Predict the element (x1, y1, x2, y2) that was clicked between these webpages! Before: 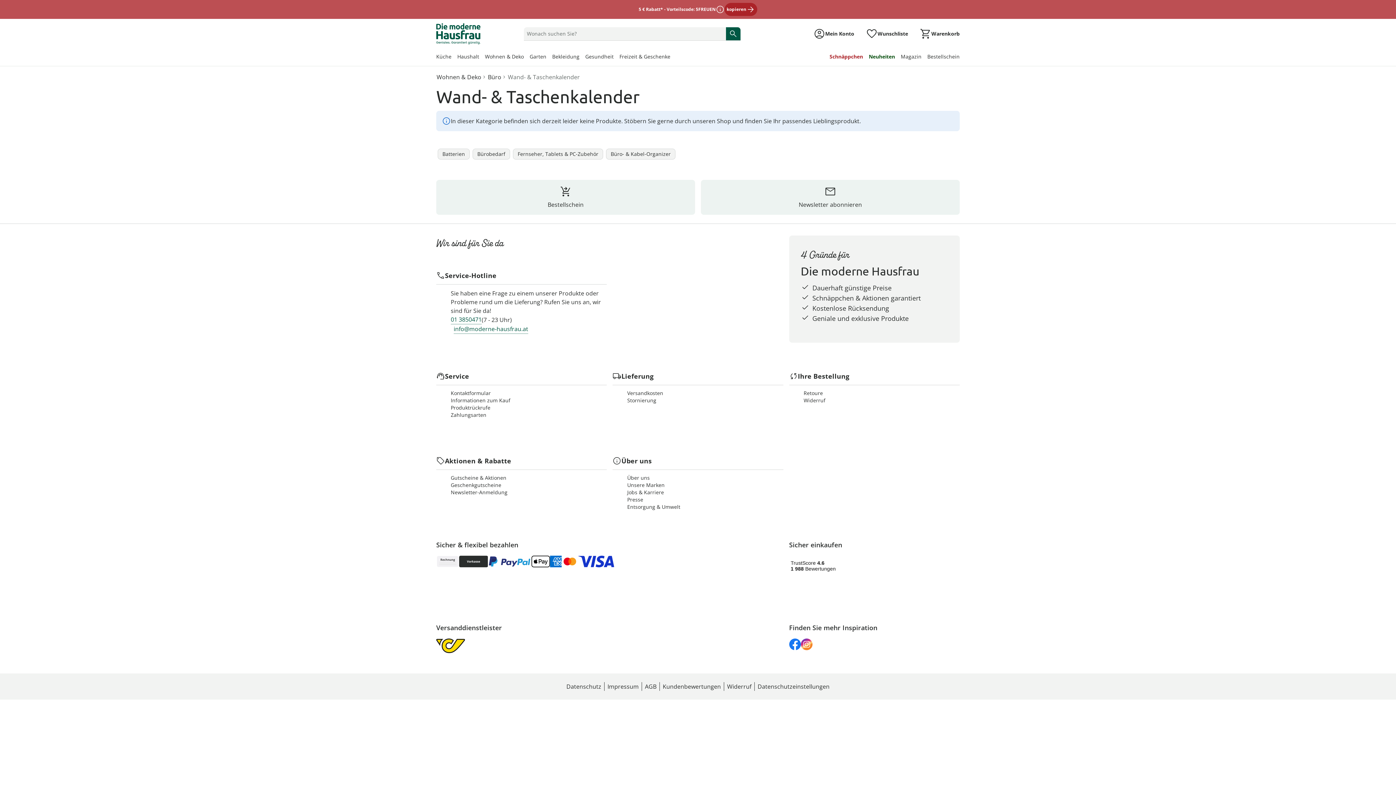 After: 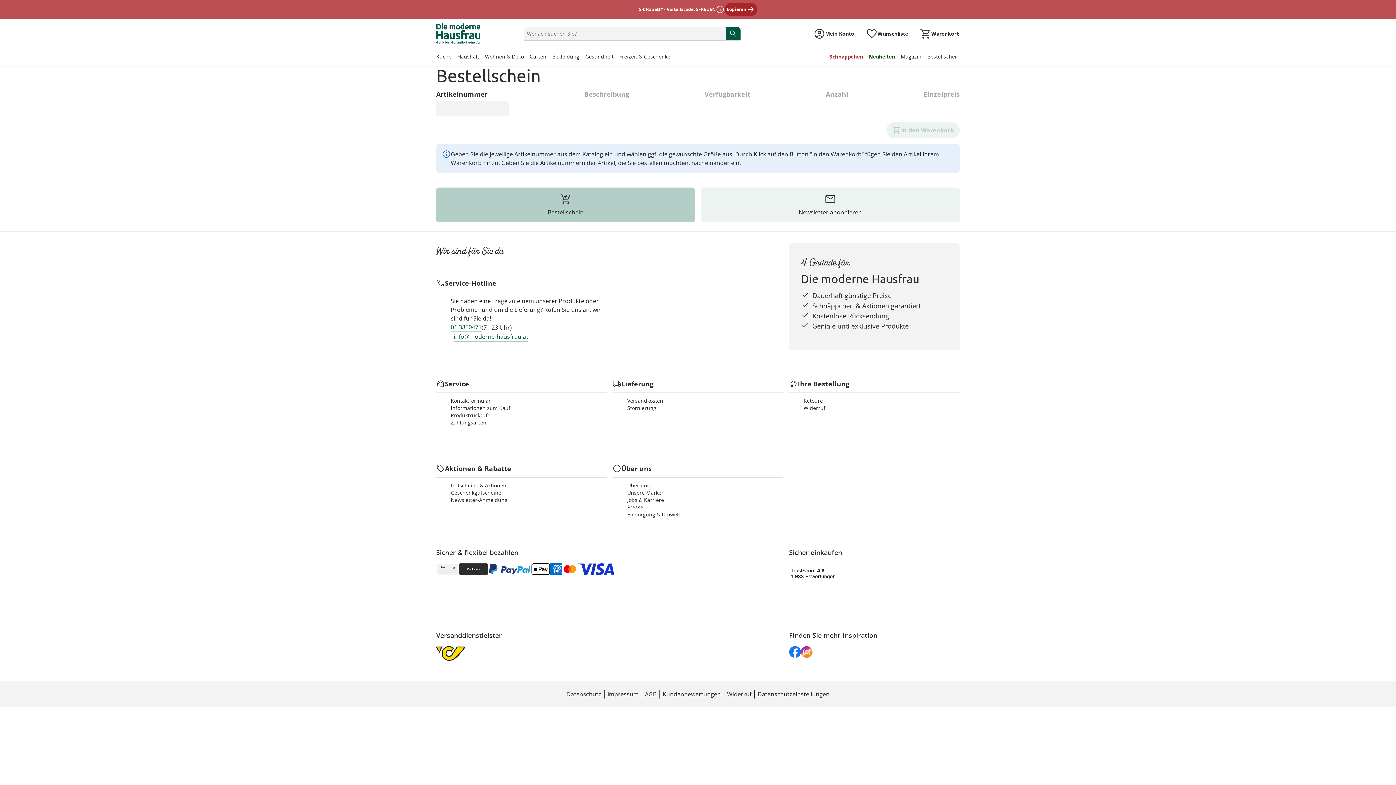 Action: bbox: (436, 180, 695, 214) label: Bestellschein